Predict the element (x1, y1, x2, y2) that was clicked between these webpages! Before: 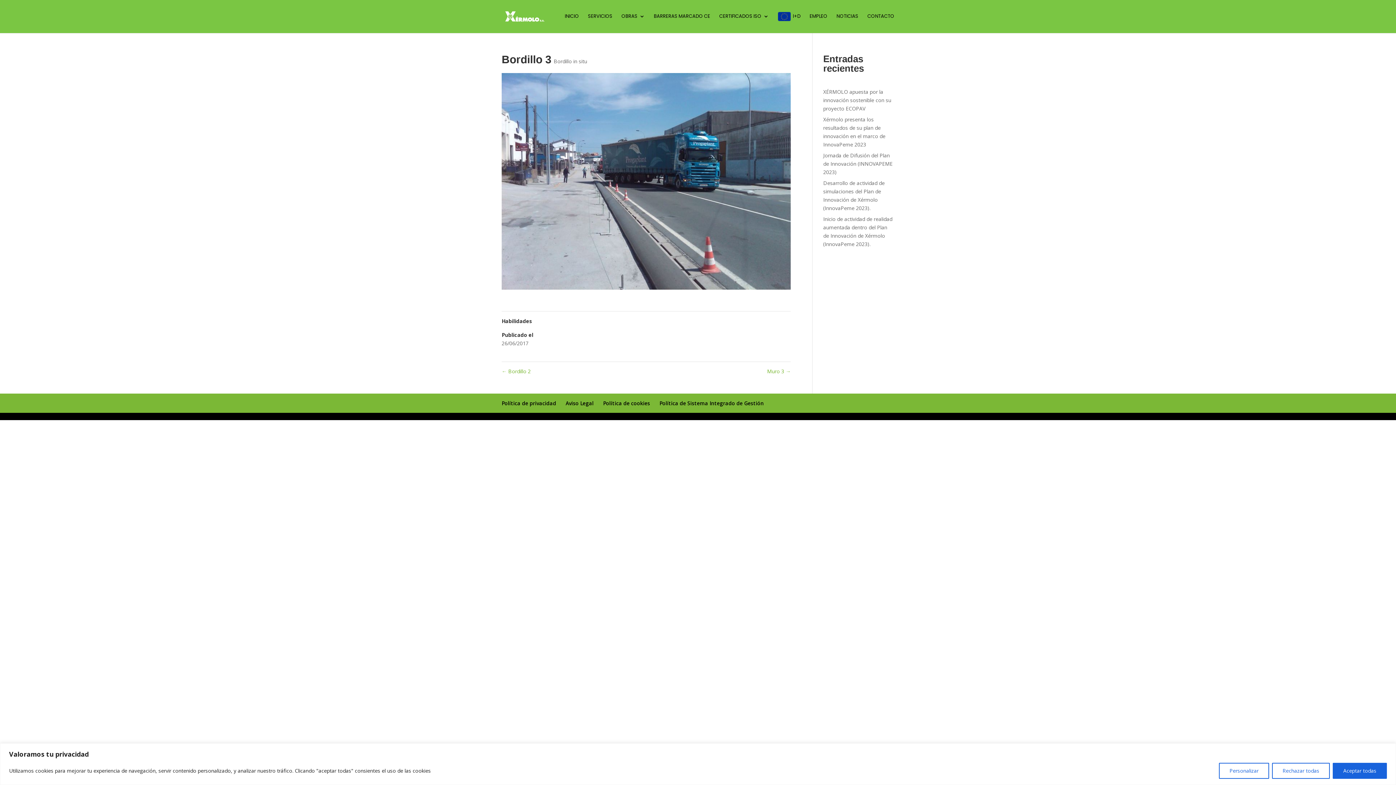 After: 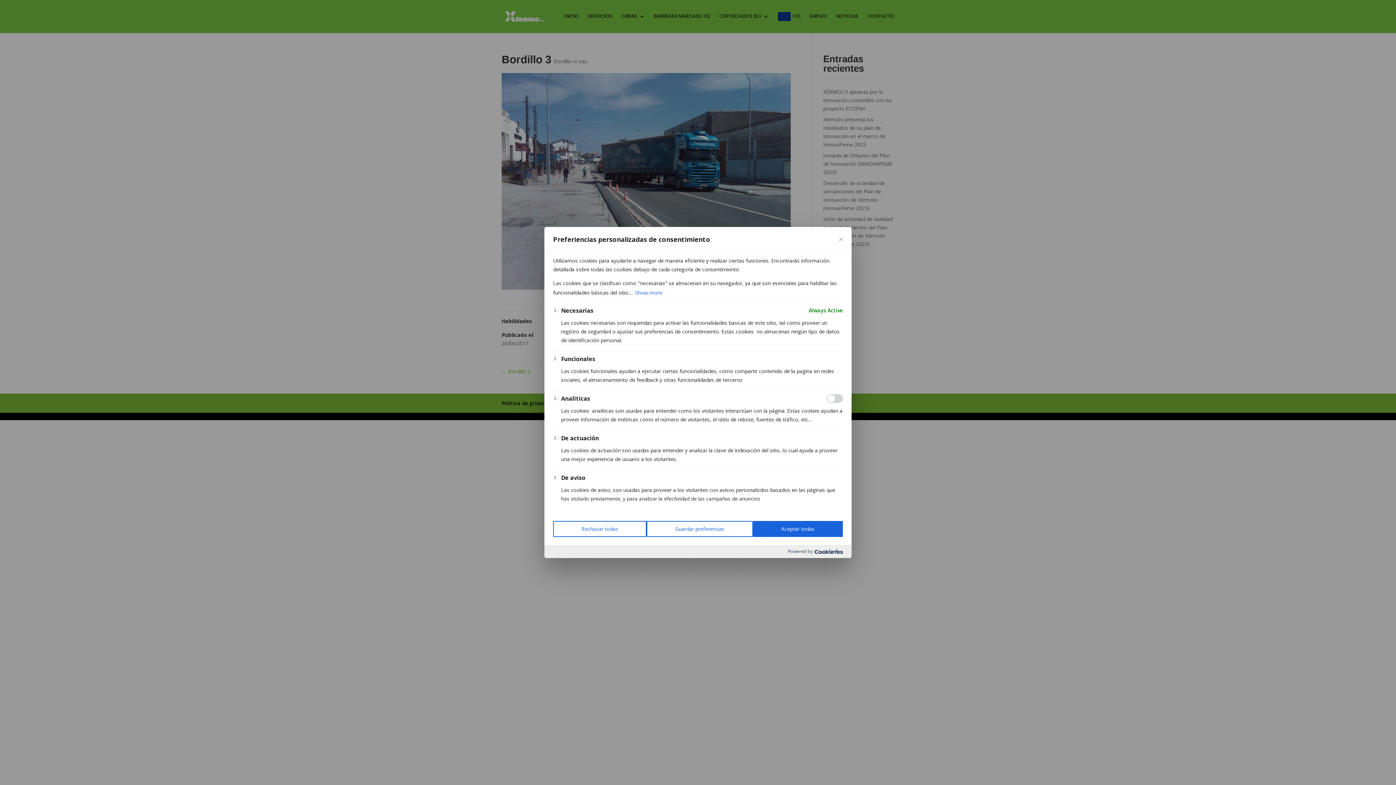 Action: bbox: (1219, 763, 1269, 779) label: Personalizar